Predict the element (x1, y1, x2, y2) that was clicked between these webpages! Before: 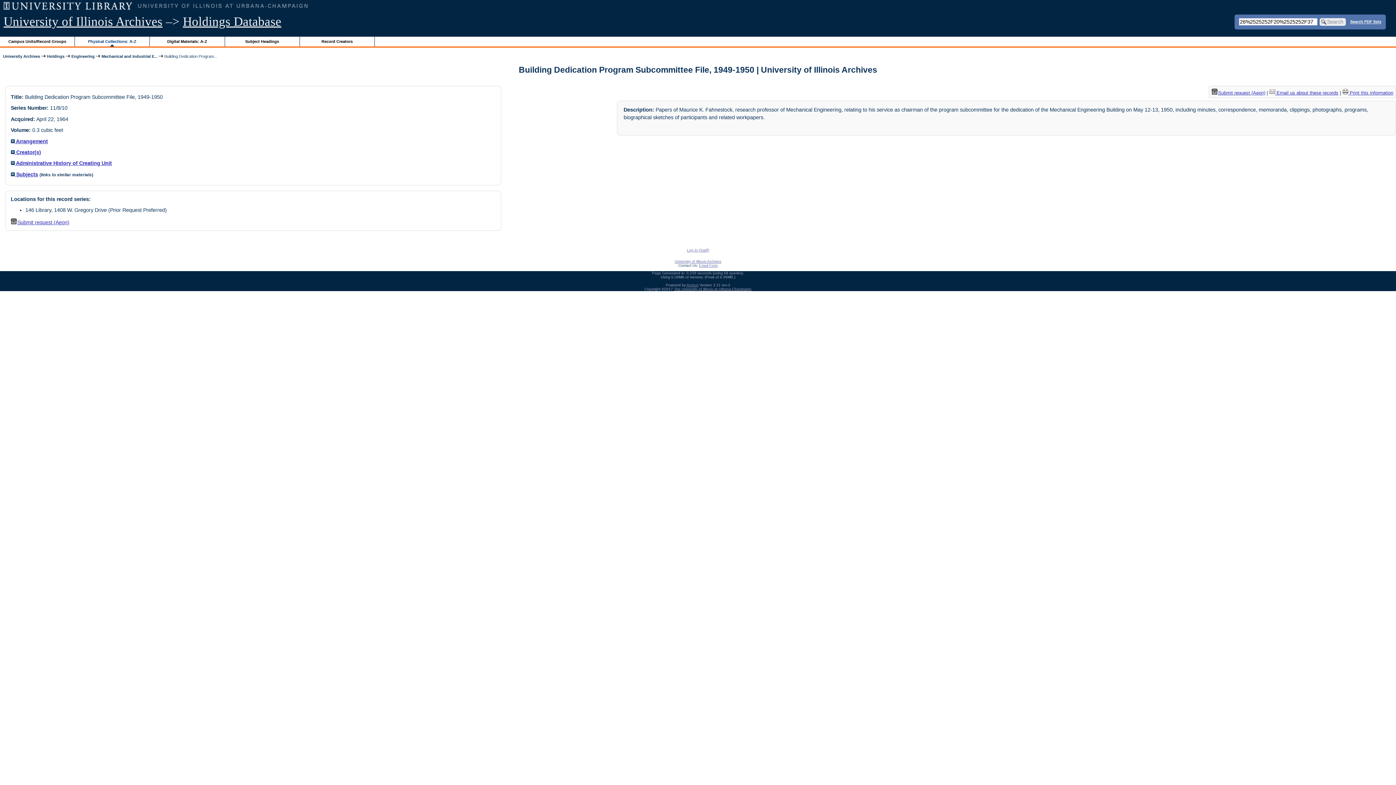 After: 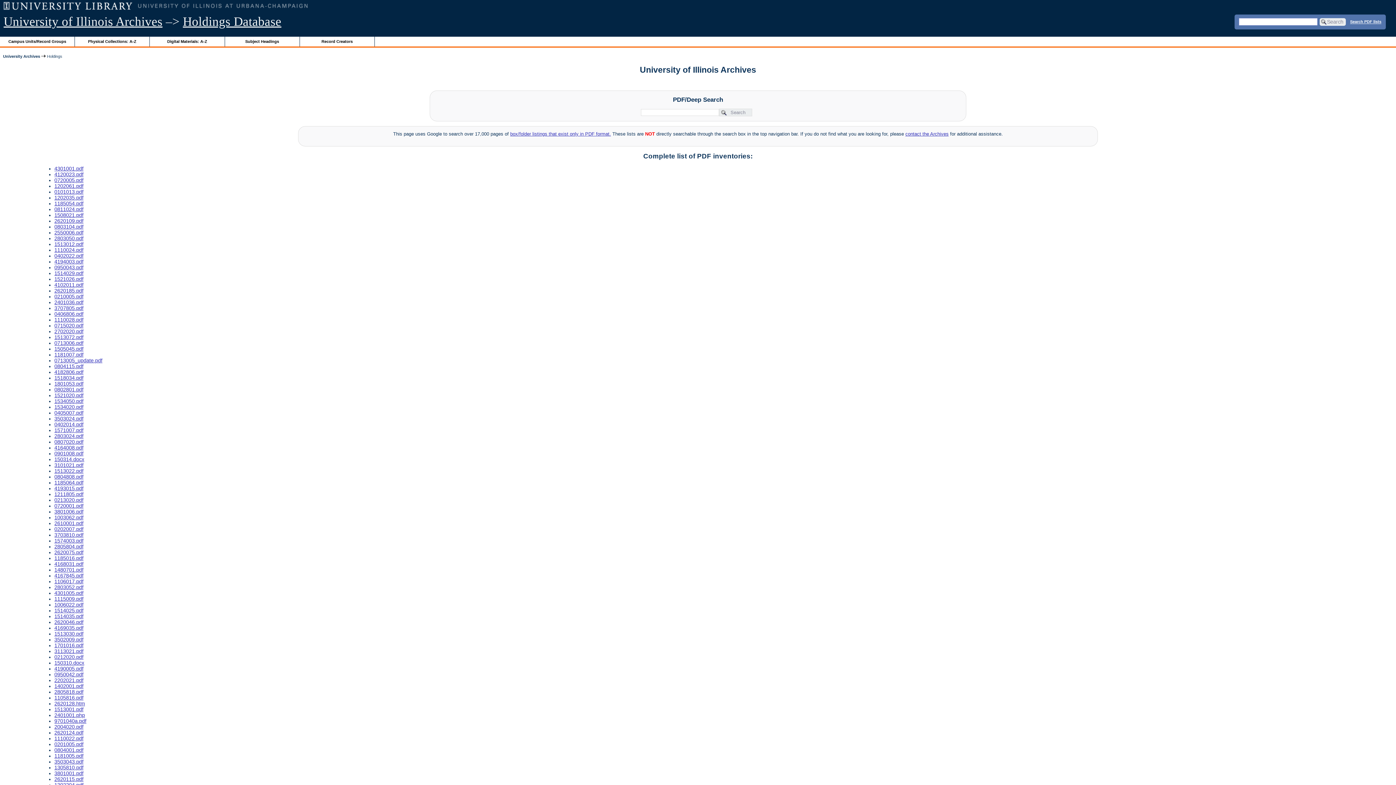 Action: bbox: (1350, 19, 1381, 23) label: Search PDF lists